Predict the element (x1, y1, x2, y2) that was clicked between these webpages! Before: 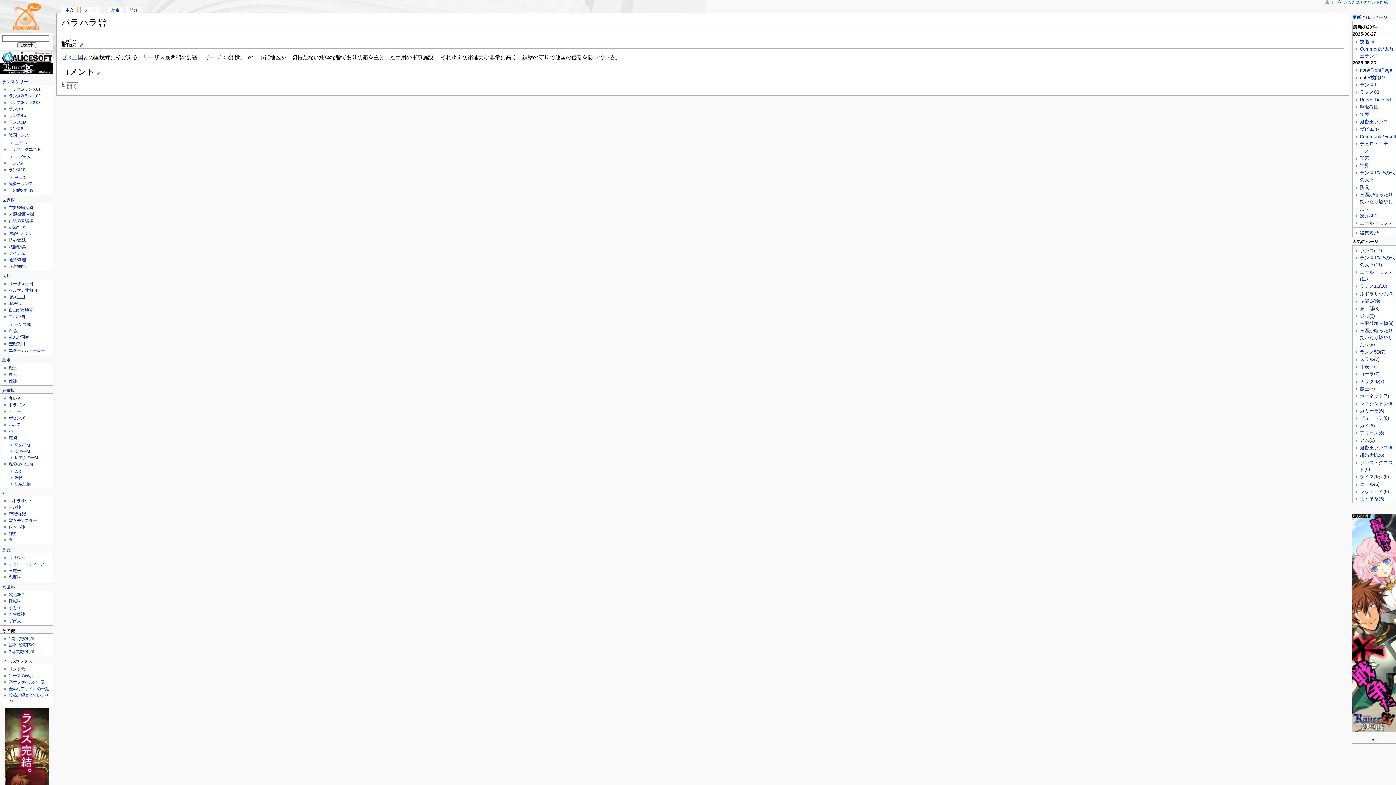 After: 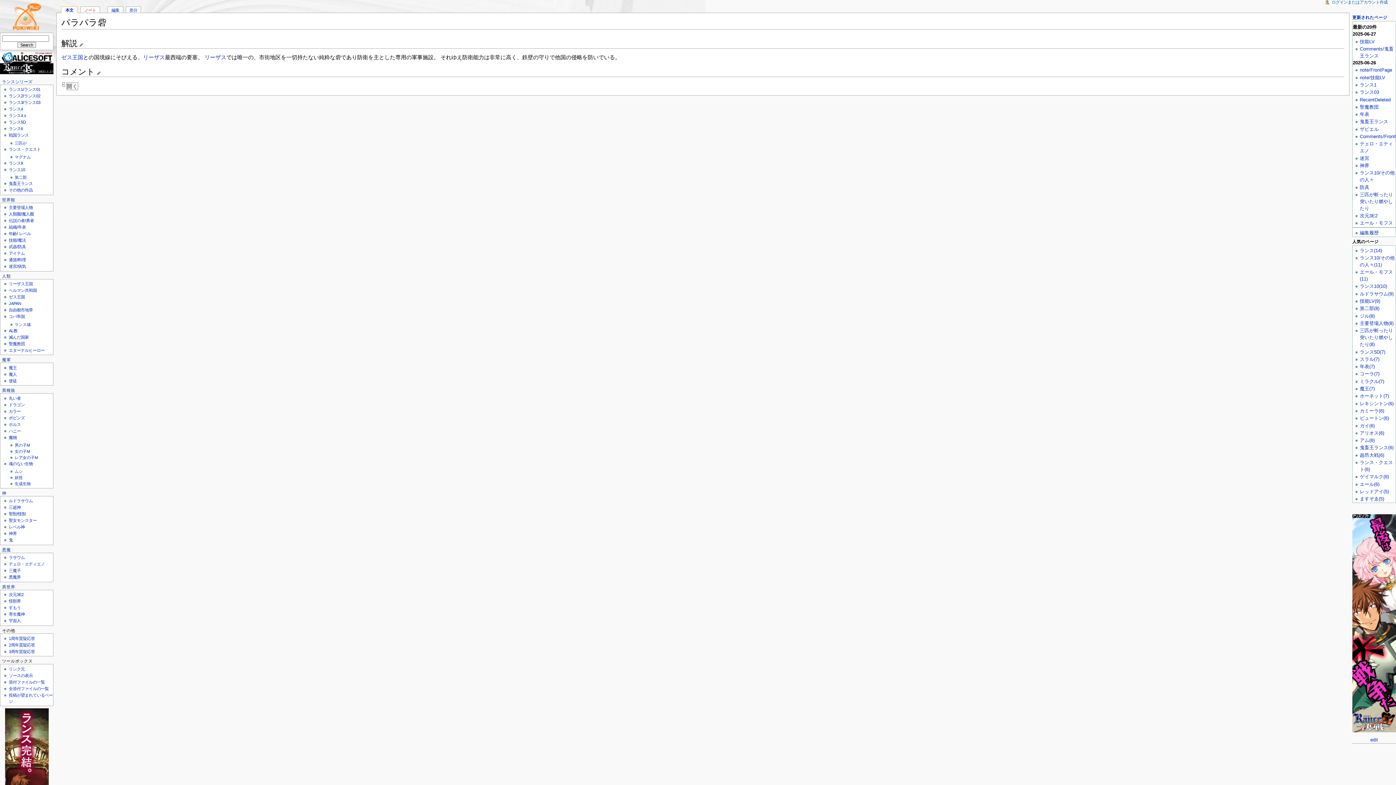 Action: label: 本文 bbox: (61, 7, 77, 13)